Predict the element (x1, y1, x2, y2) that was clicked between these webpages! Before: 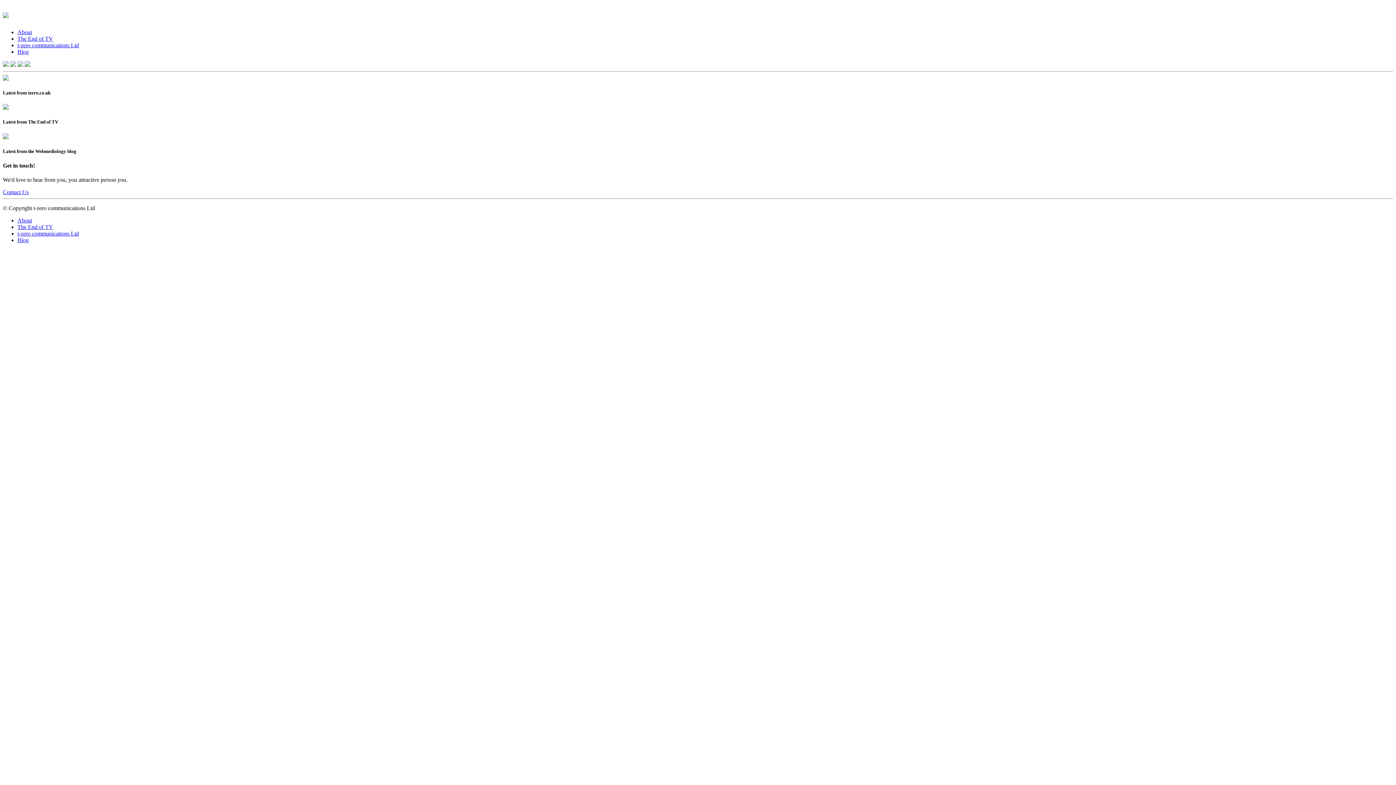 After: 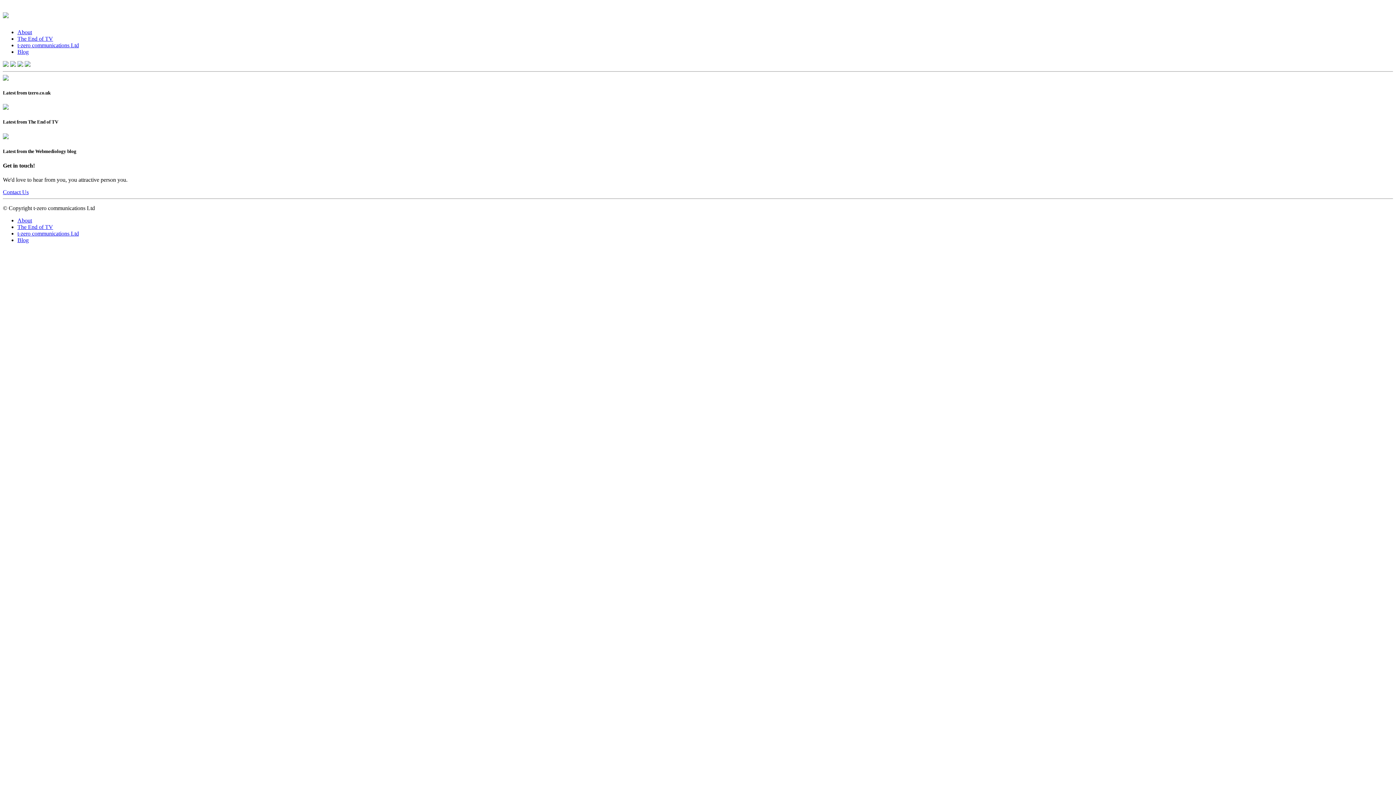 Action: label: The End of TV bbox: (17, 35, 53, 41)